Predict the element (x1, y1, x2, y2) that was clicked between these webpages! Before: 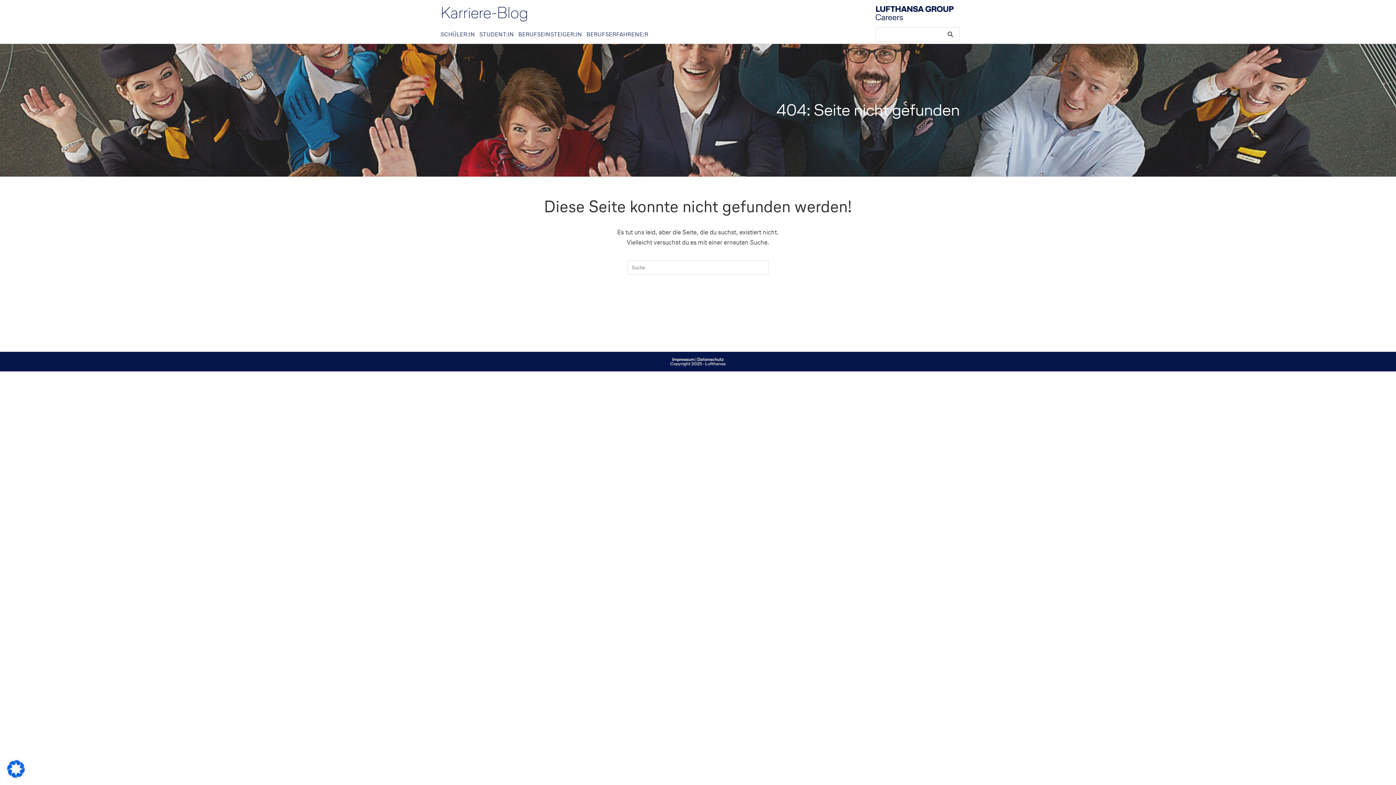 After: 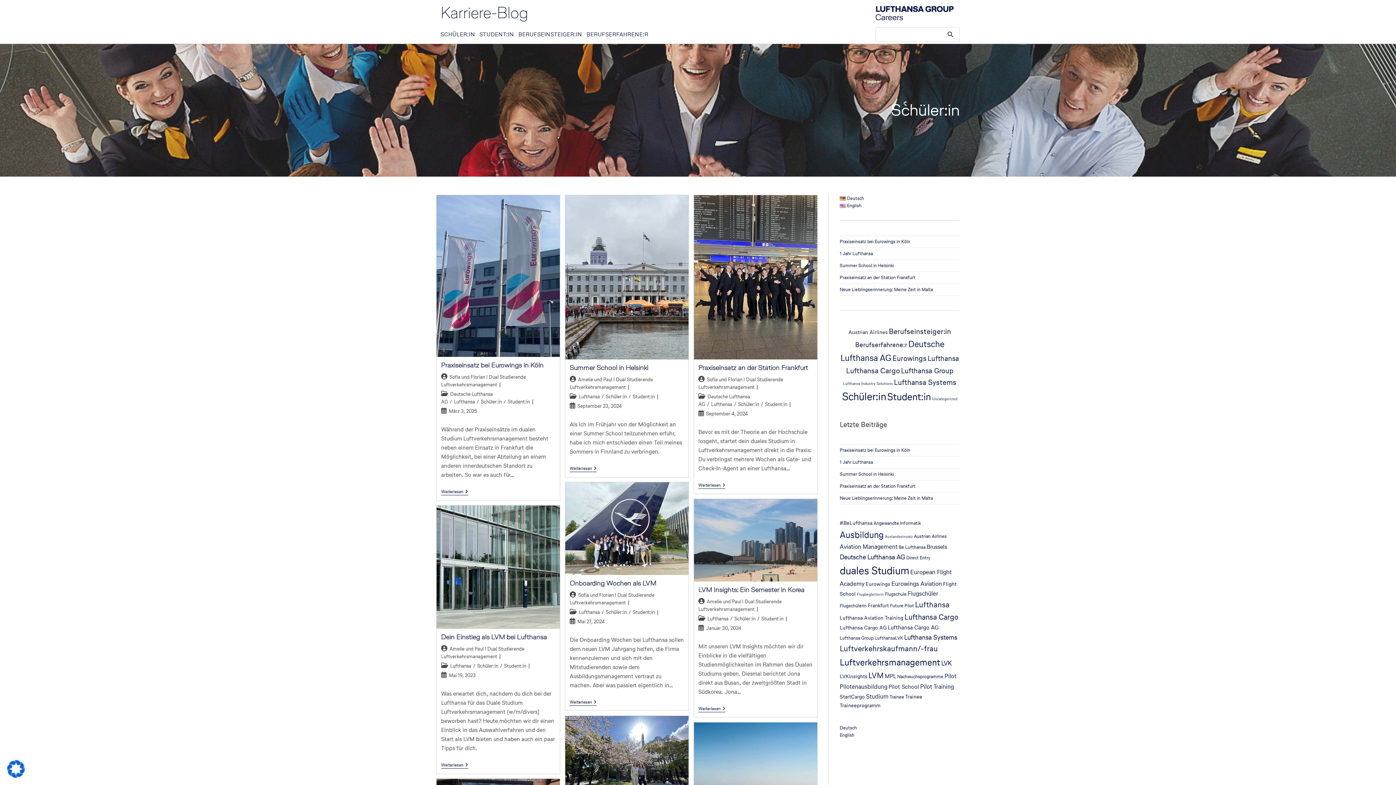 Action: bbox: (436, 21, 475, 48) label: SCHÜLER:IN